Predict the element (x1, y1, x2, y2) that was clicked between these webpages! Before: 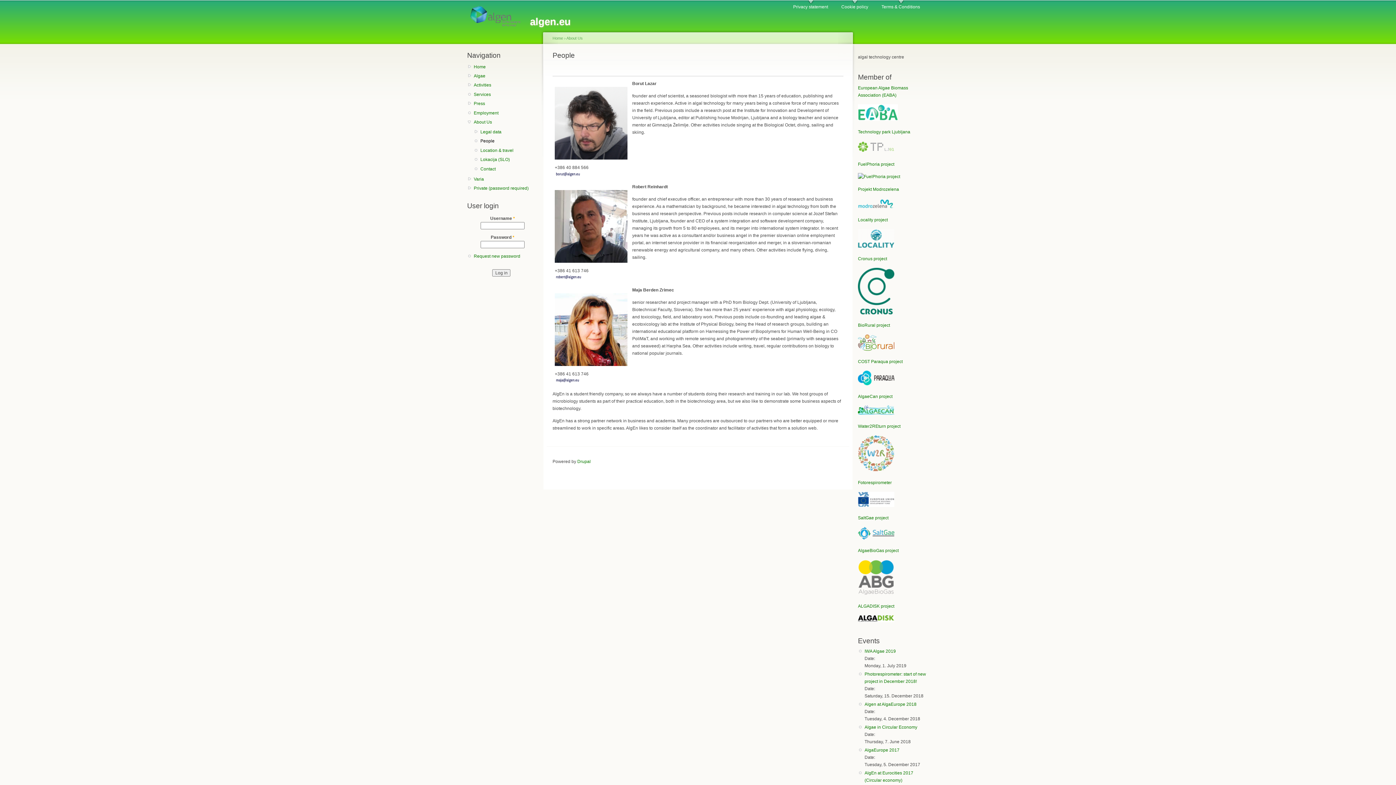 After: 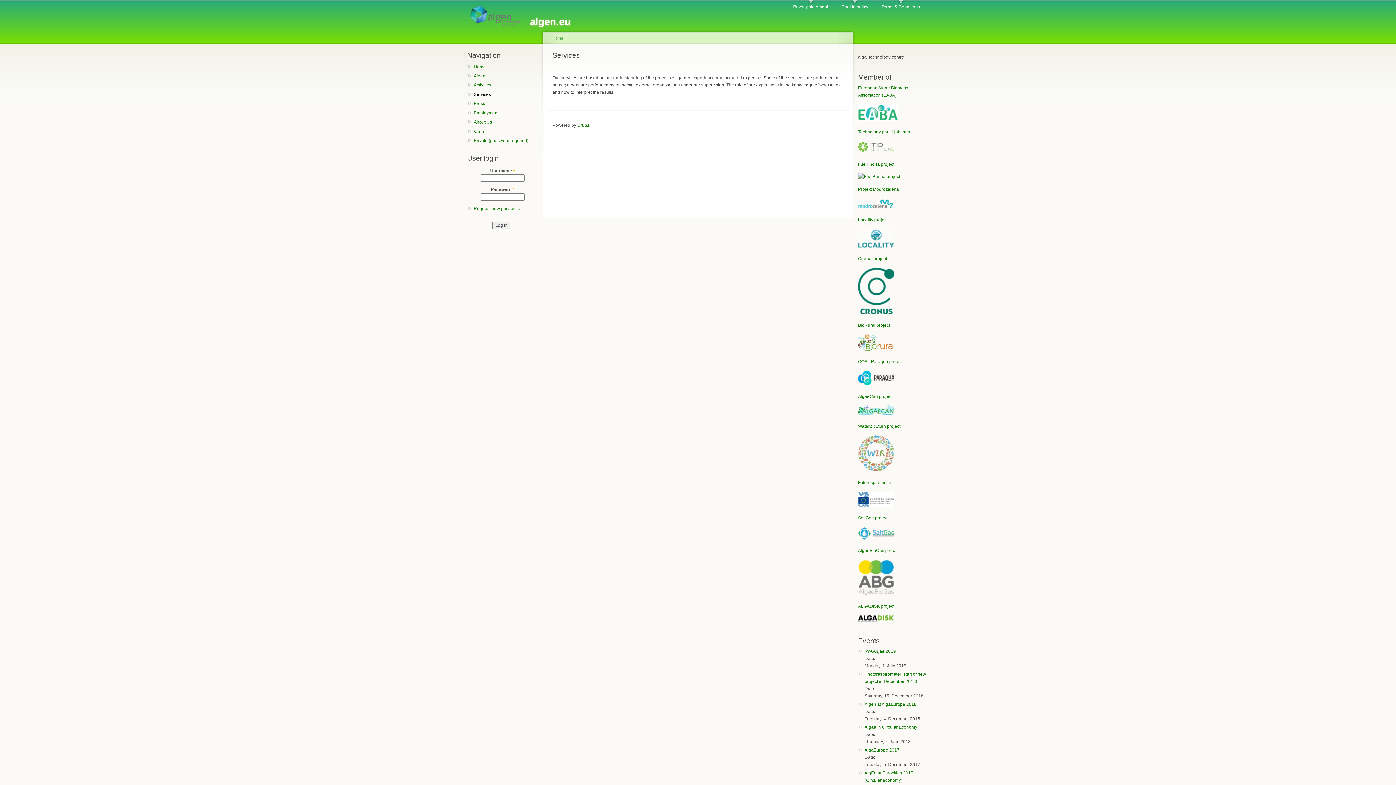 Action: label: Services bbox: (473, 90, 535, 98)